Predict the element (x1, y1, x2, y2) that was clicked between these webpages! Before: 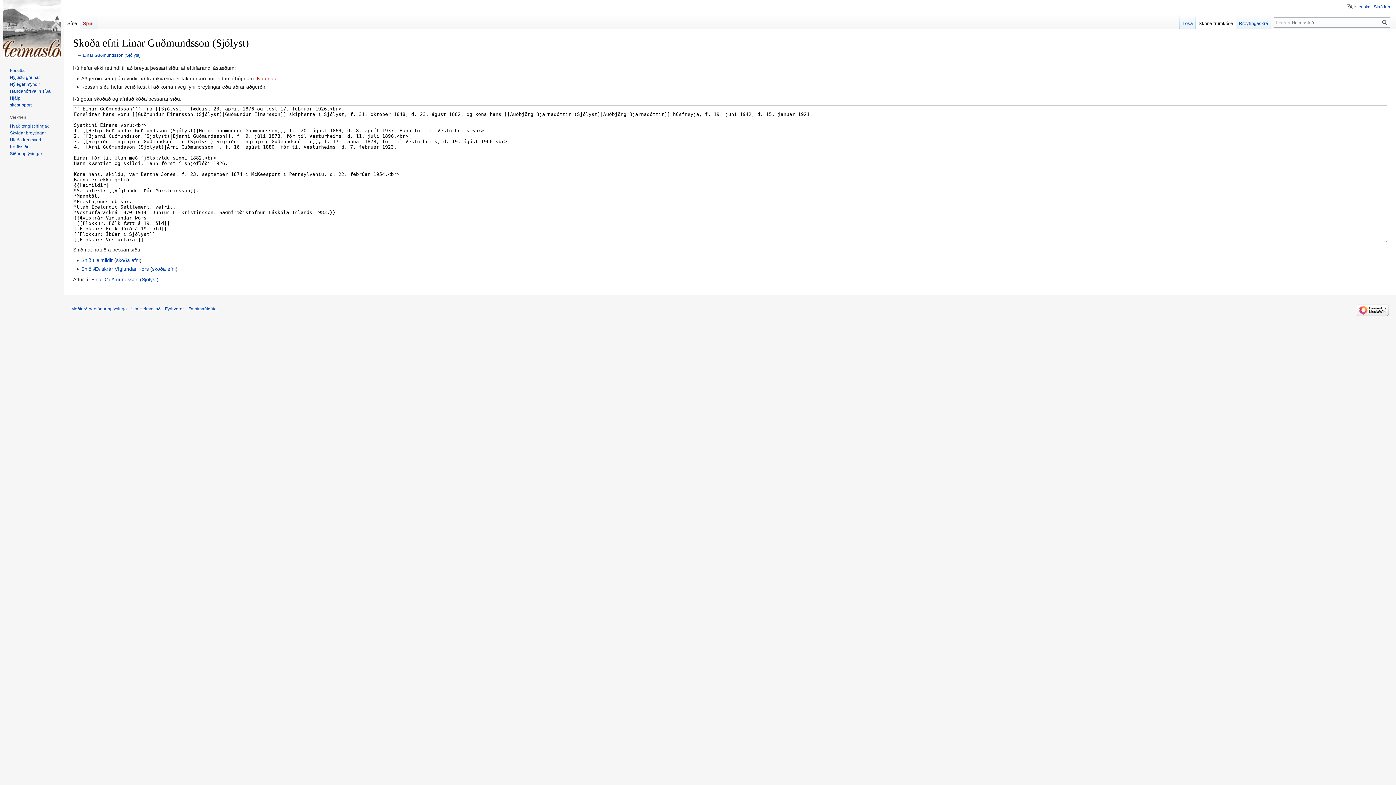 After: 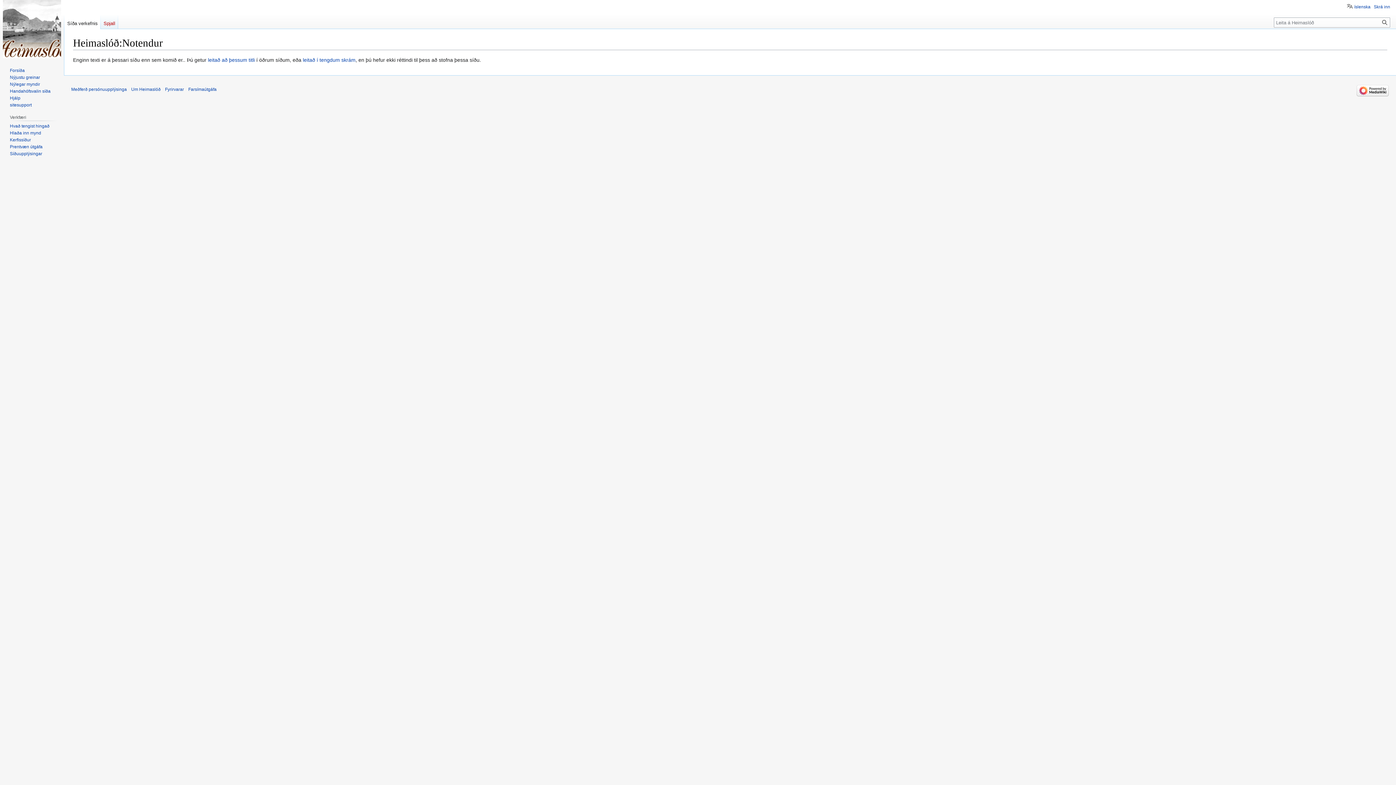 Action: label: Notendur bbox: (256, 75, 277, 81)